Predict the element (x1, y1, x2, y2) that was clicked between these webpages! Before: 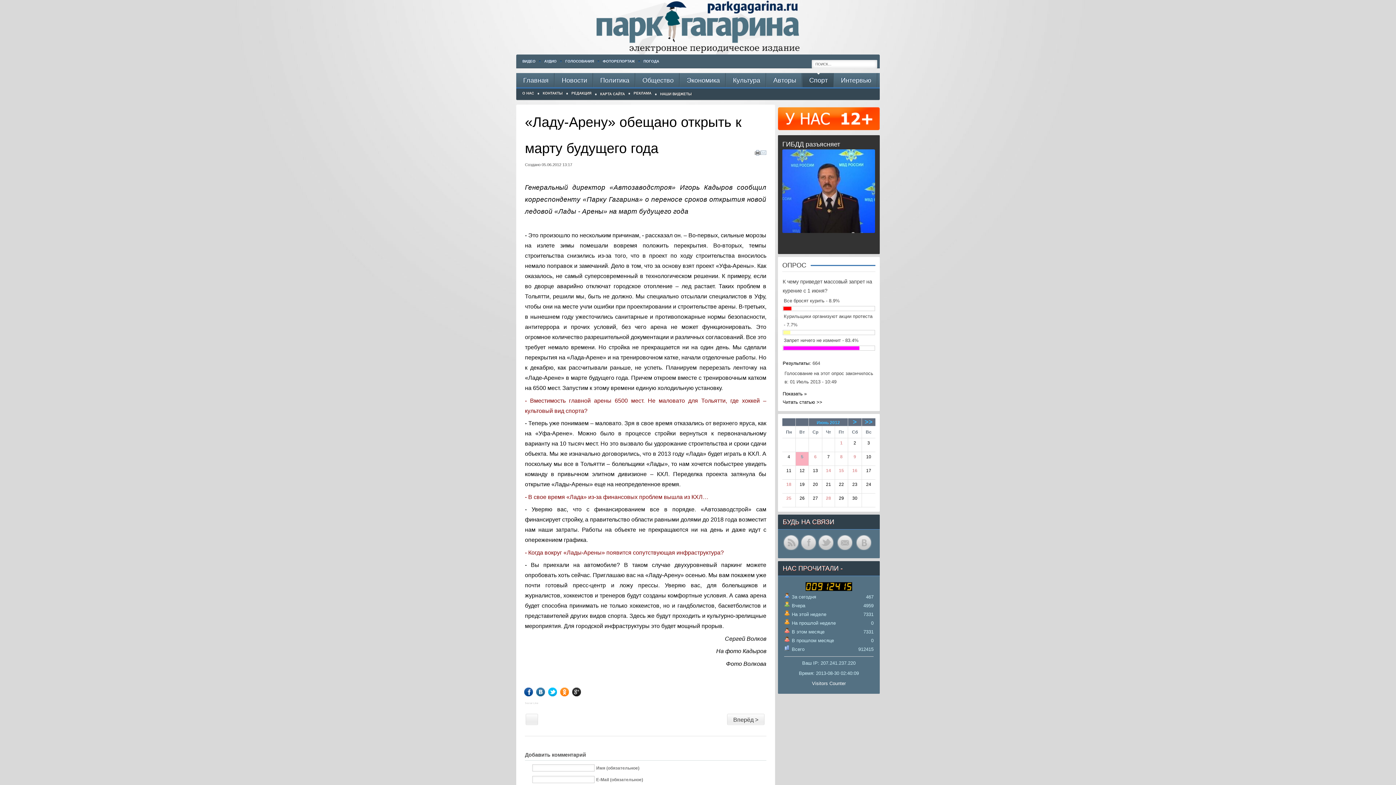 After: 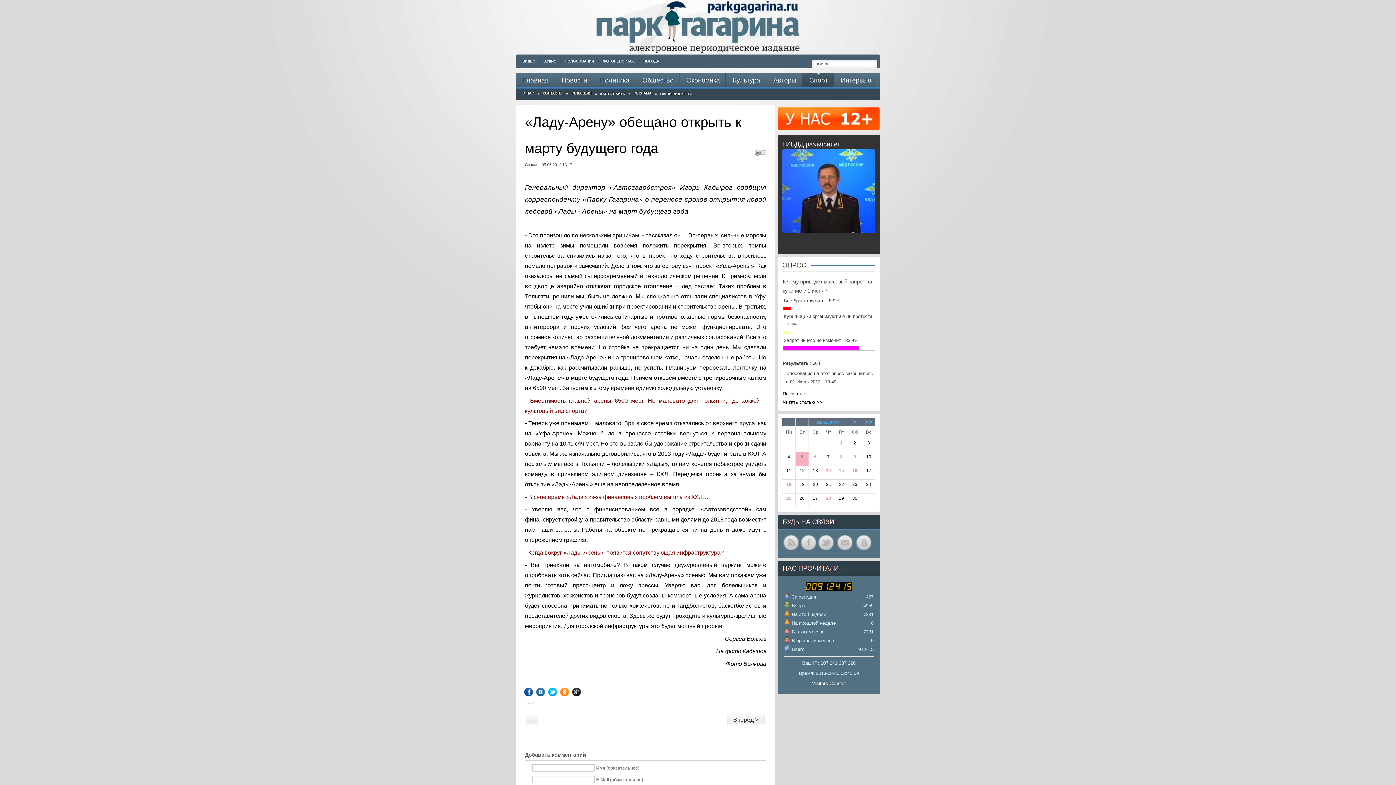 Action: bbox: (576, 687, 587, 696)